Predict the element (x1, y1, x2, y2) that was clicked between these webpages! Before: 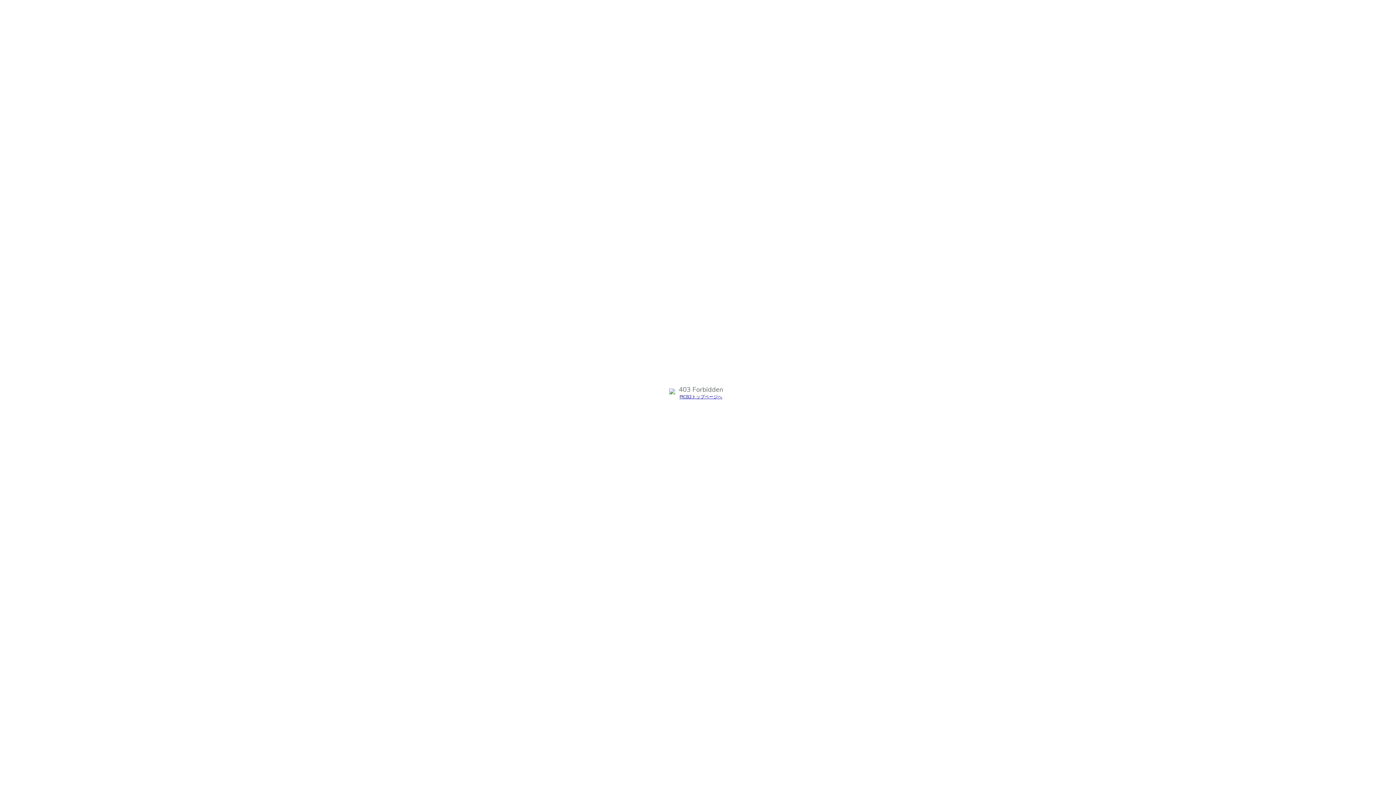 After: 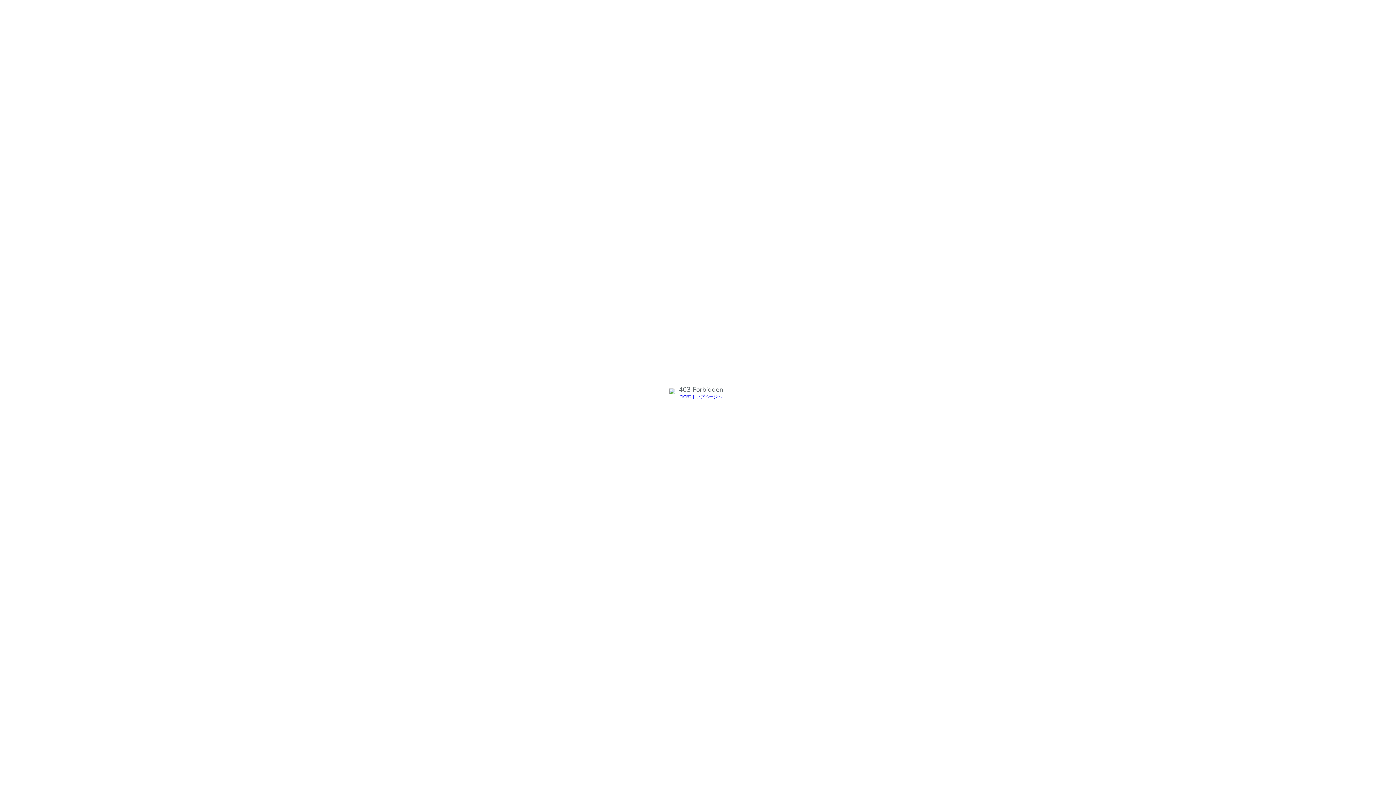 Action: label: PICB2トップページへ bbox: (679, 394, 722, 399)